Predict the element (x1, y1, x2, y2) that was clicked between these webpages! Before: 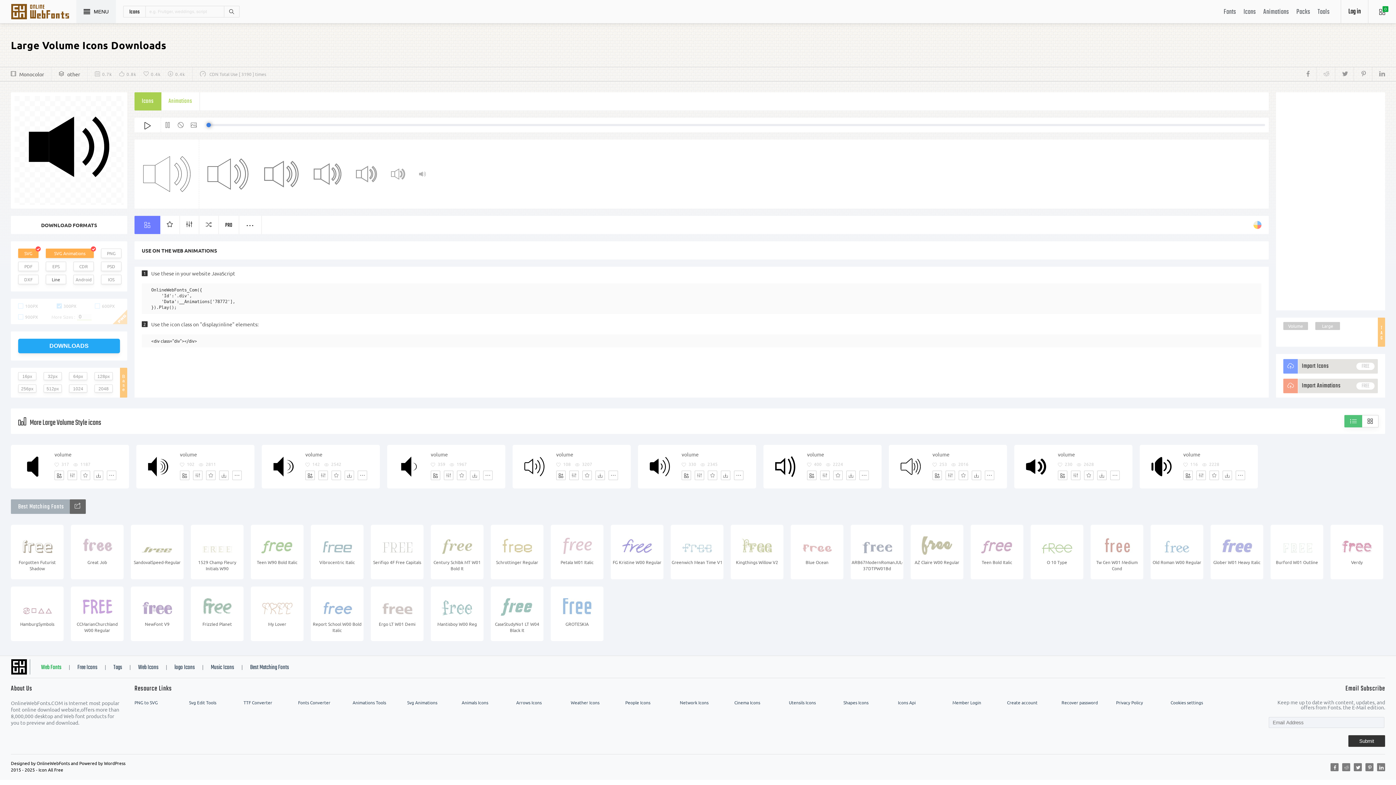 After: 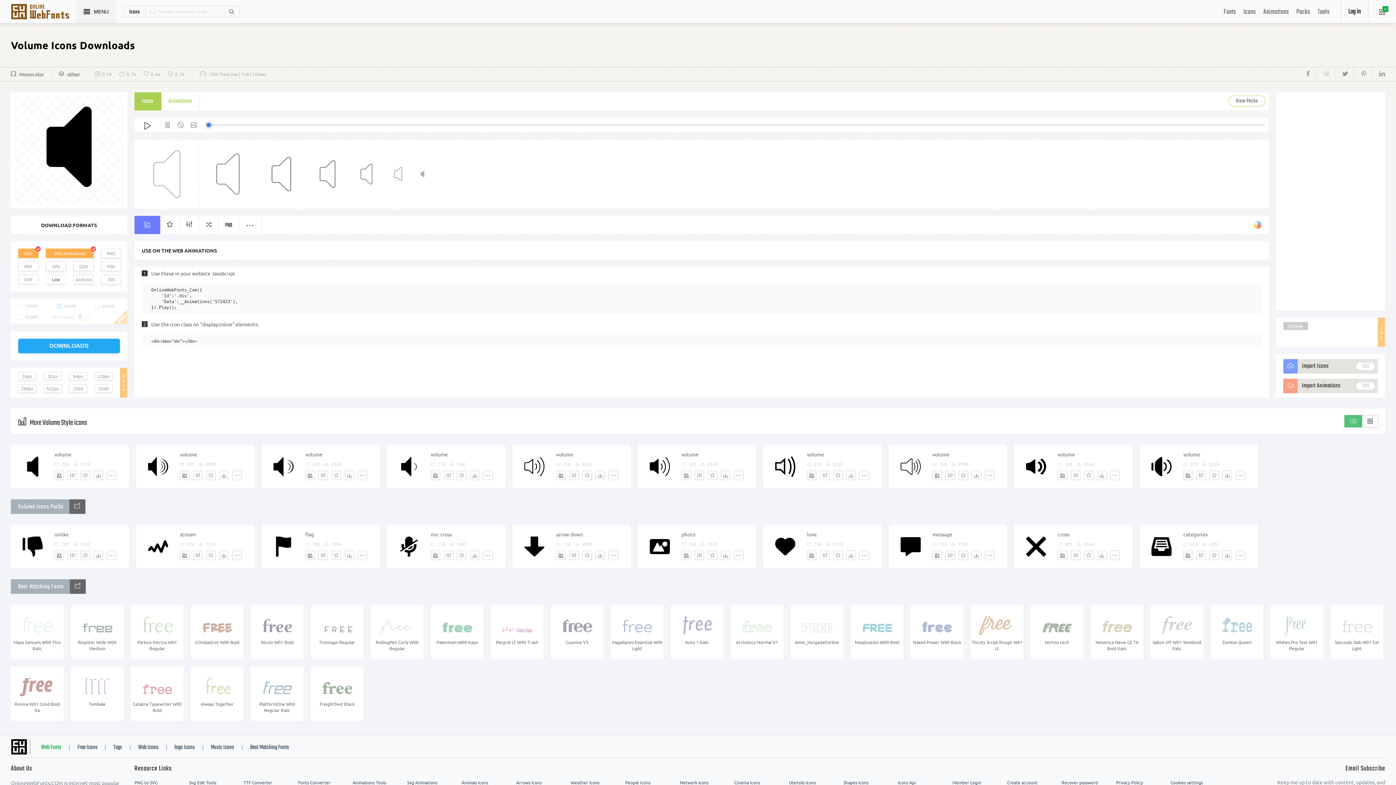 Action: label: volume bbox: (54, 450, 128, 458)